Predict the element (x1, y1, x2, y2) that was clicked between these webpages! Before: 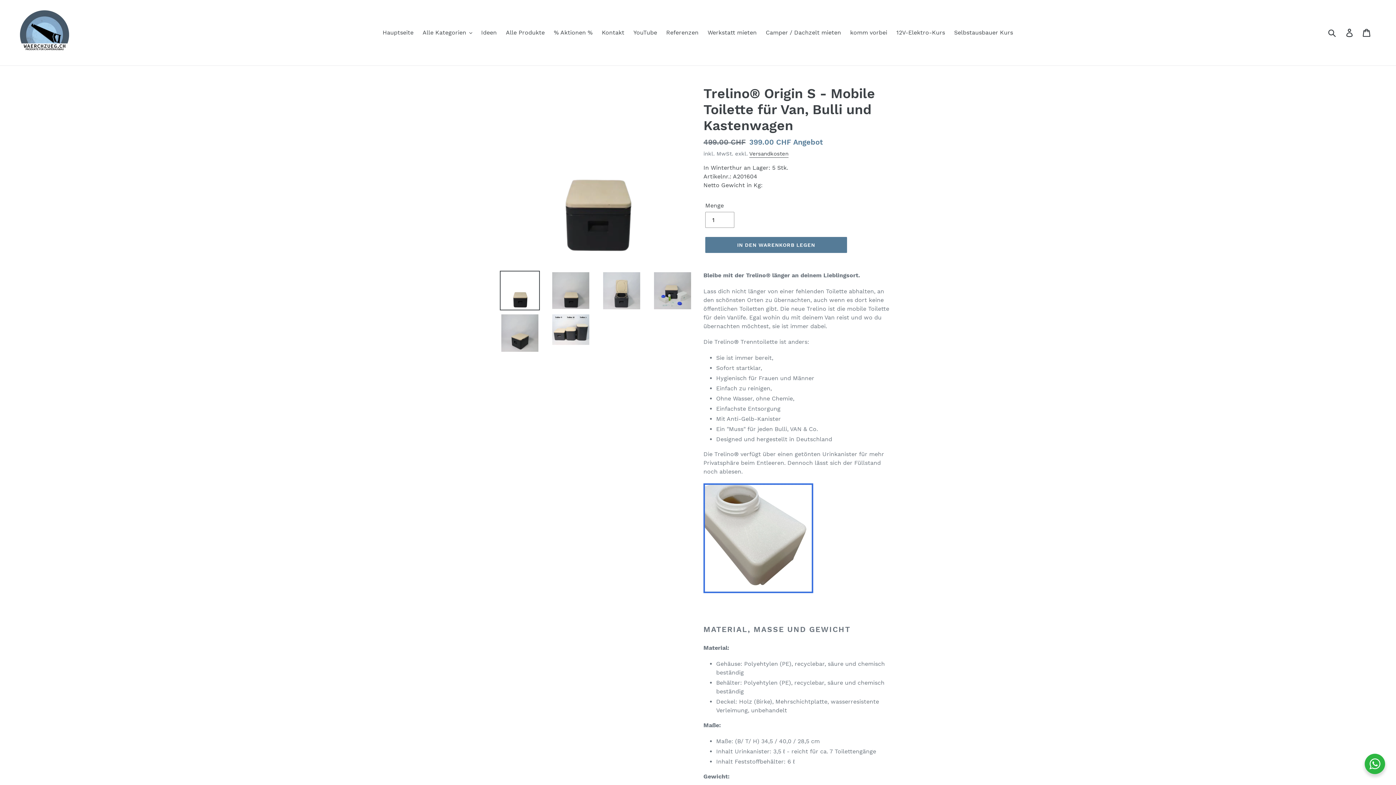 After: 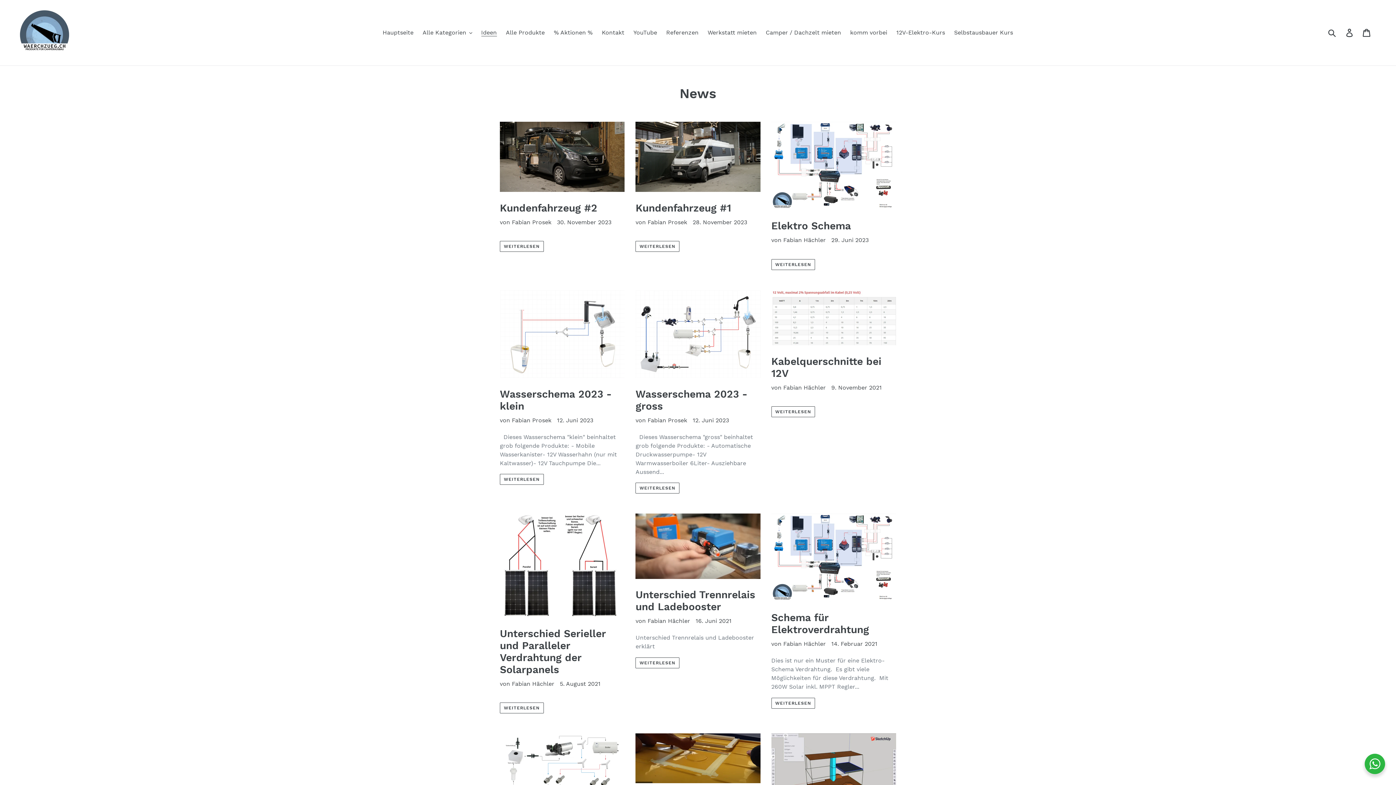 Action: label: Ideen bbox: (477, 27, 500, 38)